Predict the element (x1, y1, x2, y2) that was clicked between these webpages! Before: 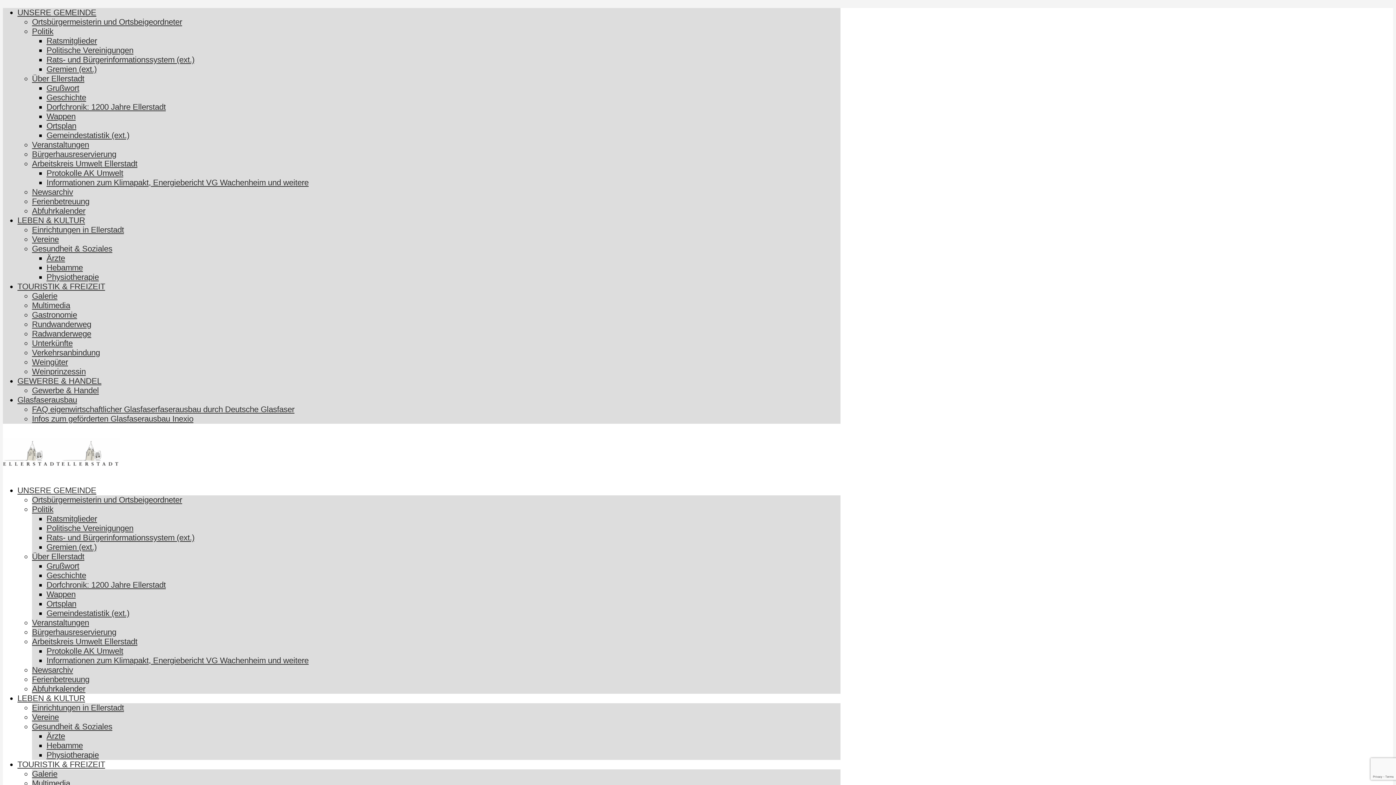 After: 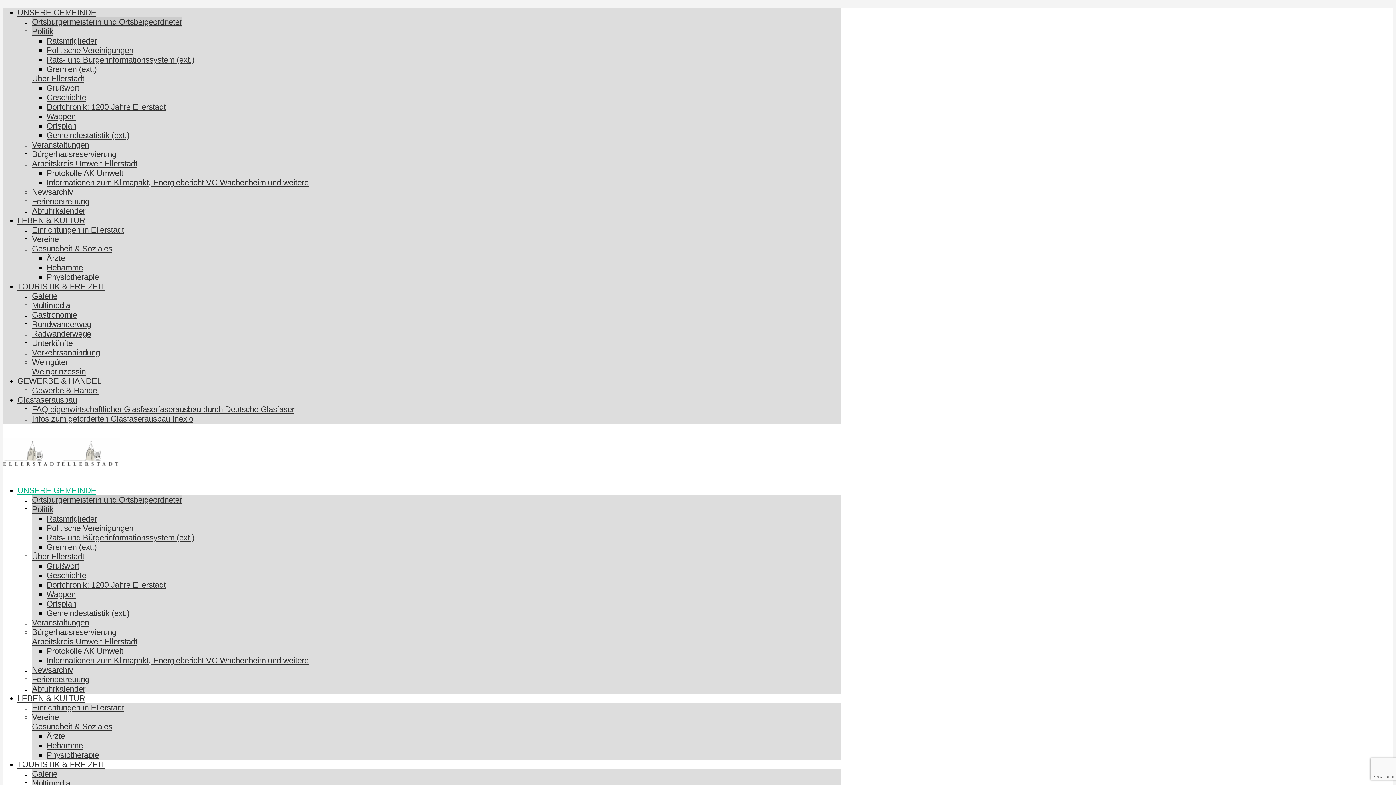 Action: label: Ortsbürgermeisterin und Ortsbeigeordneter bbox: (32, 495, 182, 504)